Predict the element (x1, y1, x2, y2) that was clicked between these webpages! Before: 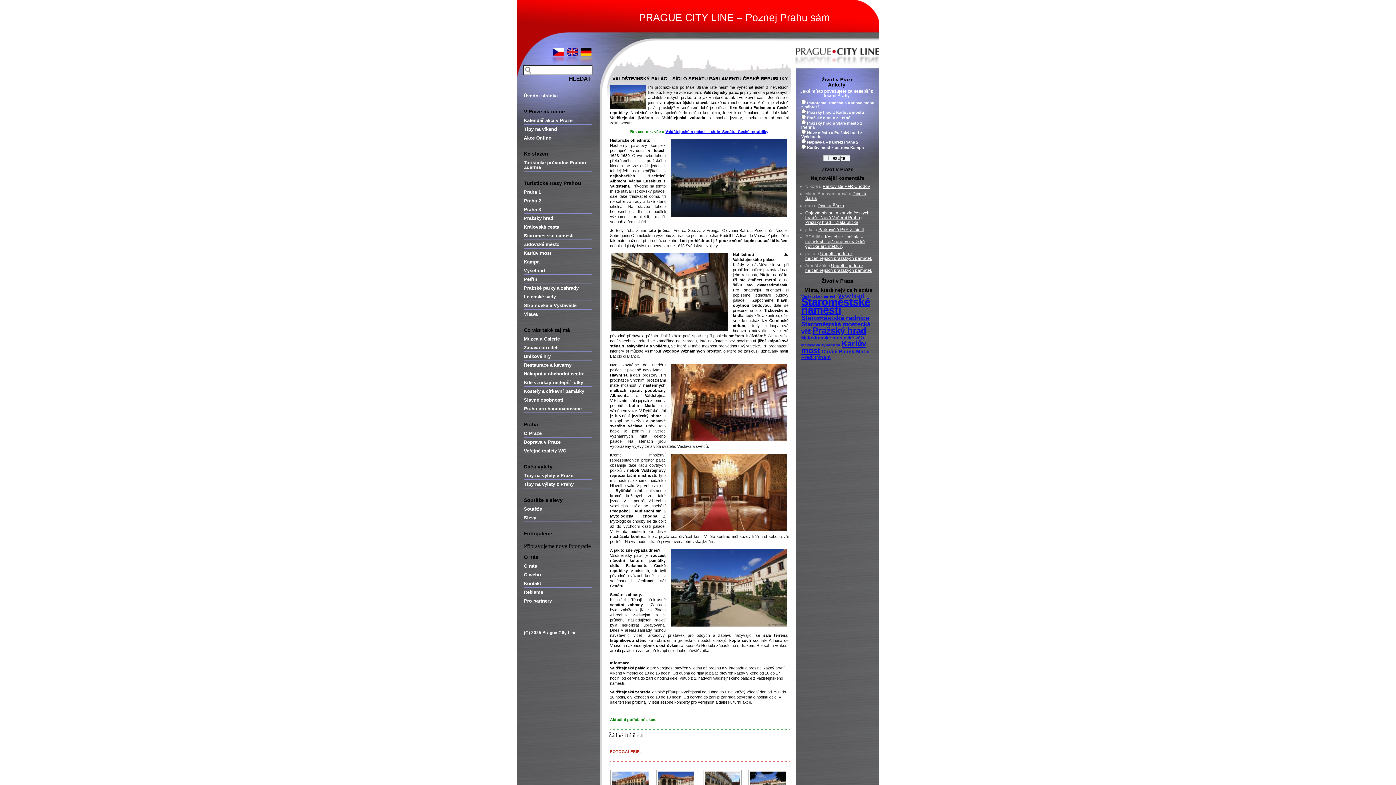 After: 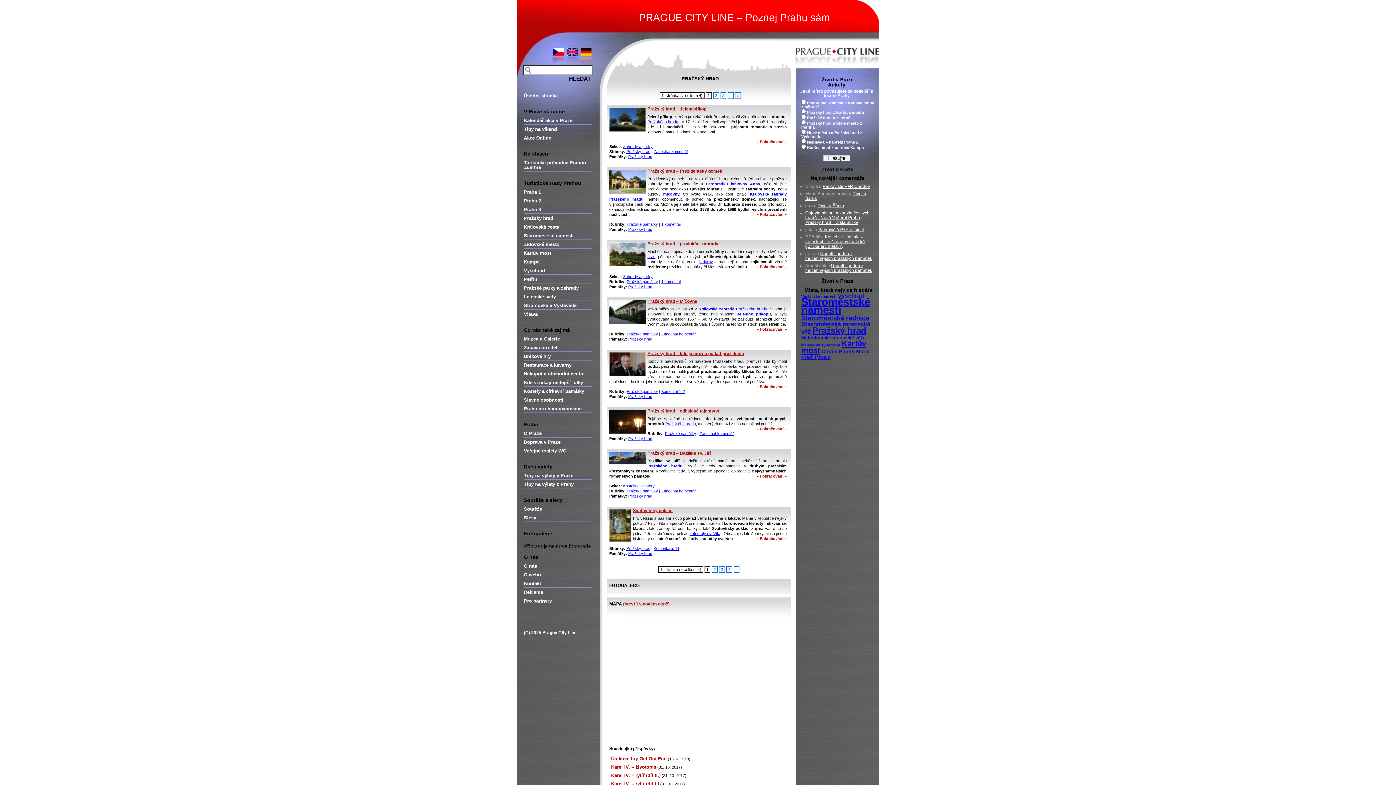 Action: bbox: (812, 325, 866, 335) label: Pražský hrad